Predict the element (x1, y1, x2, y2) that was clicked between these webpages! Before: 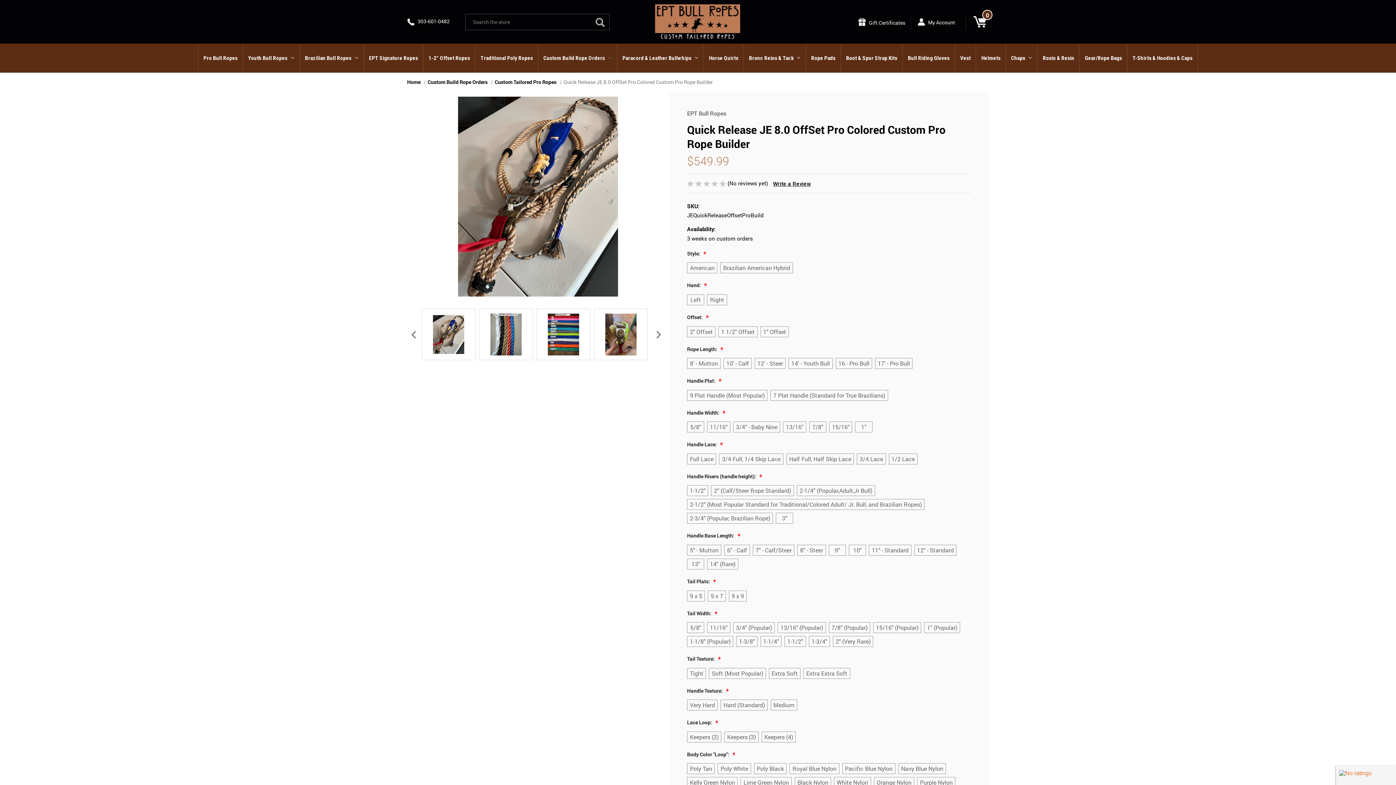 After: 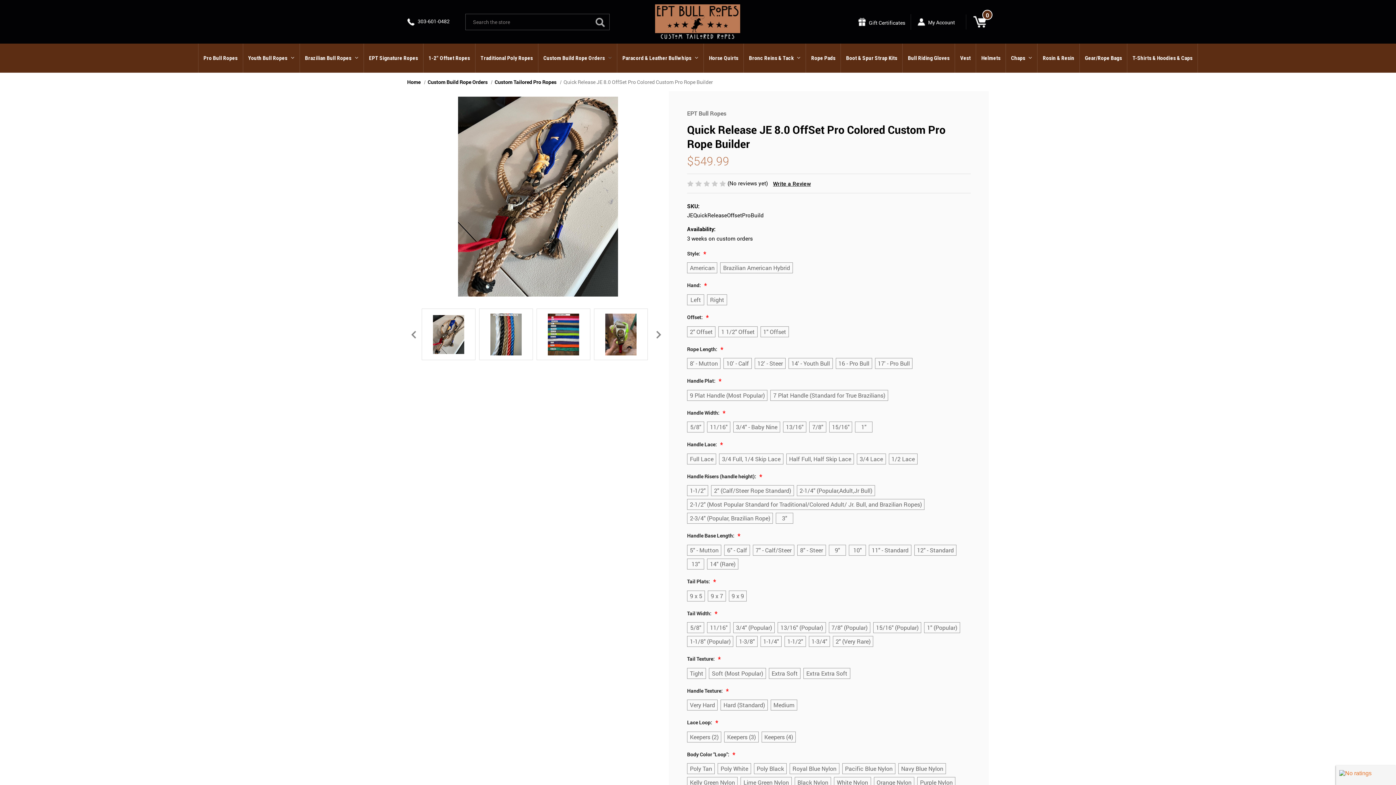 Action: bbox: (563, 78, 713, 85) label: Quick Release JE 8.0 OffSet Pro Colored Custom Pro Rope Builder